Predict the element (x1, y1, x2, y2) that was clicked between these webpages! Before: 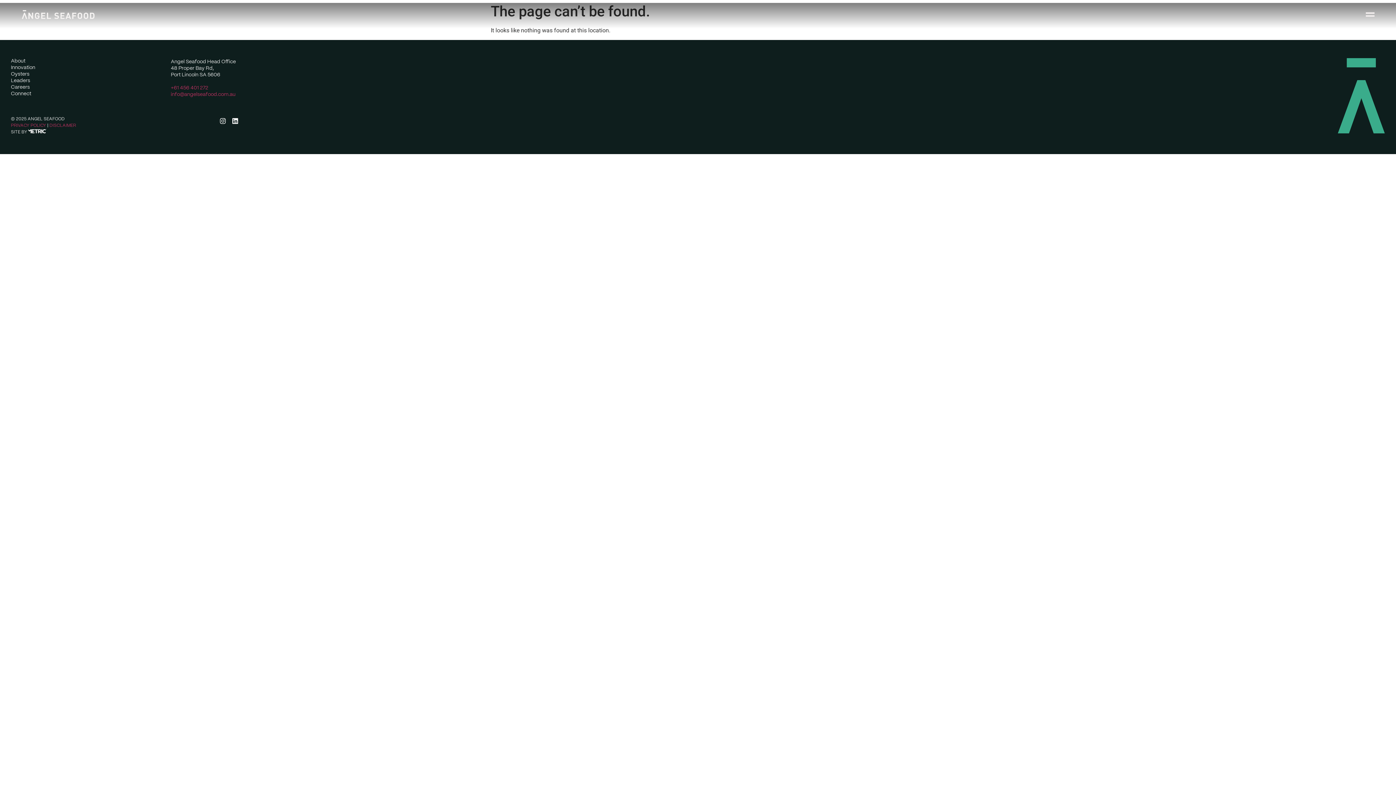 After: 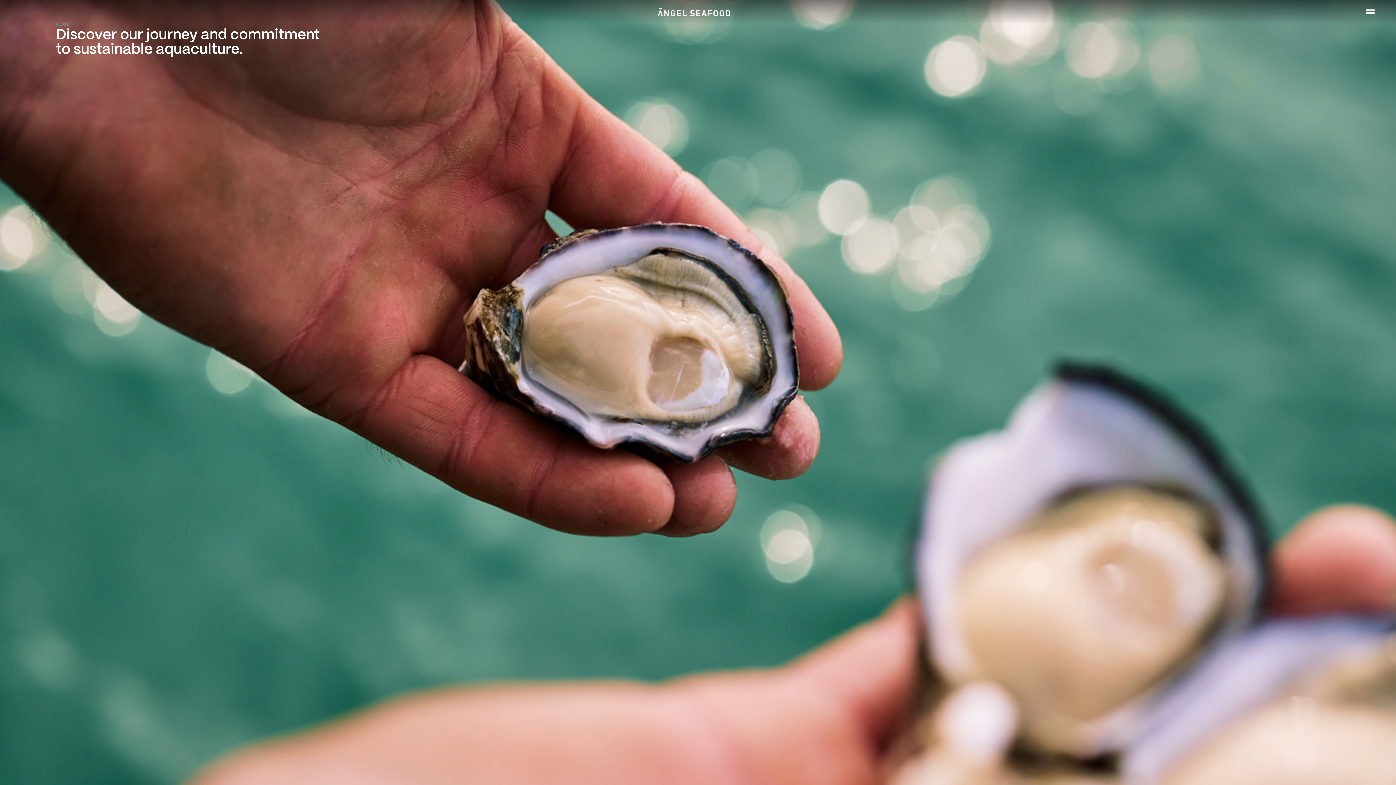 Action: label: About bbox: (10, 58, 163, 63)